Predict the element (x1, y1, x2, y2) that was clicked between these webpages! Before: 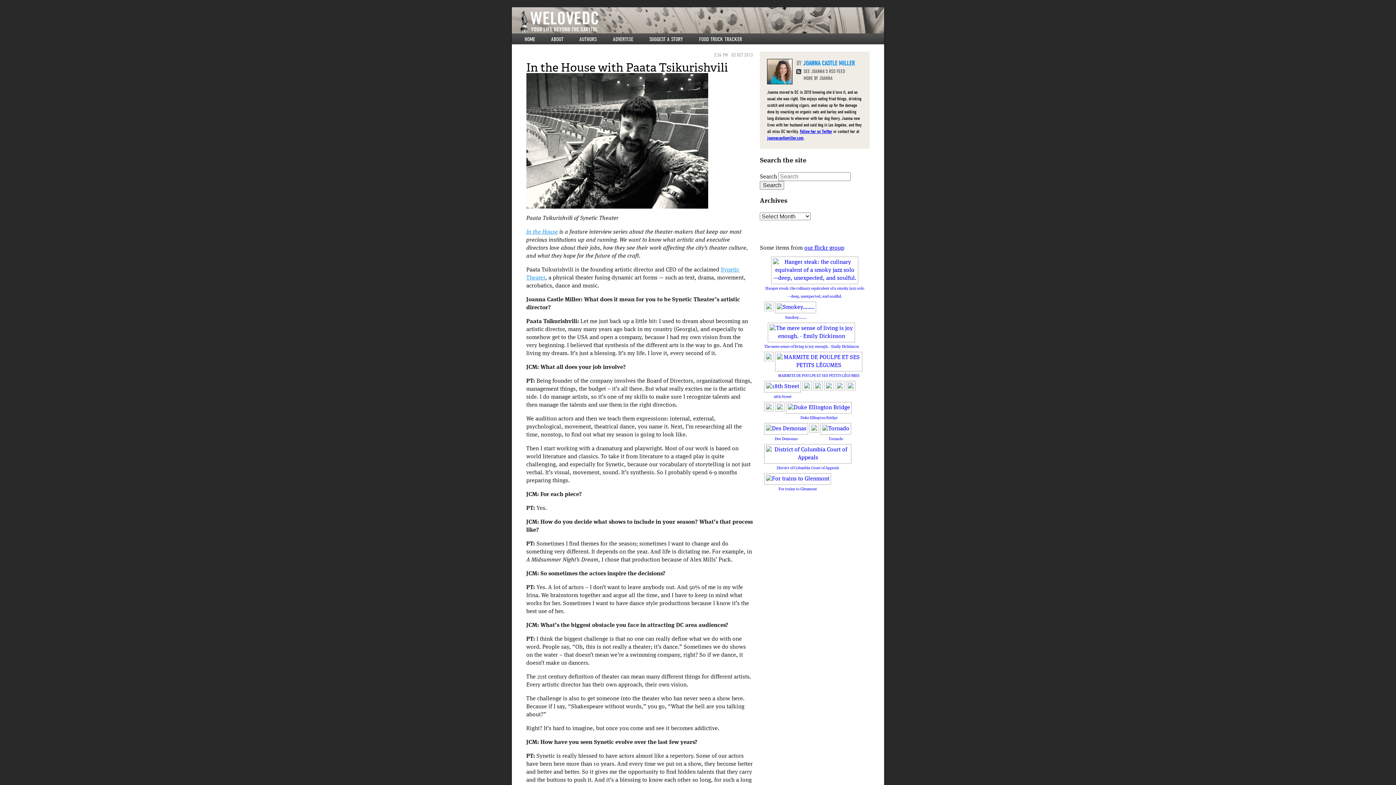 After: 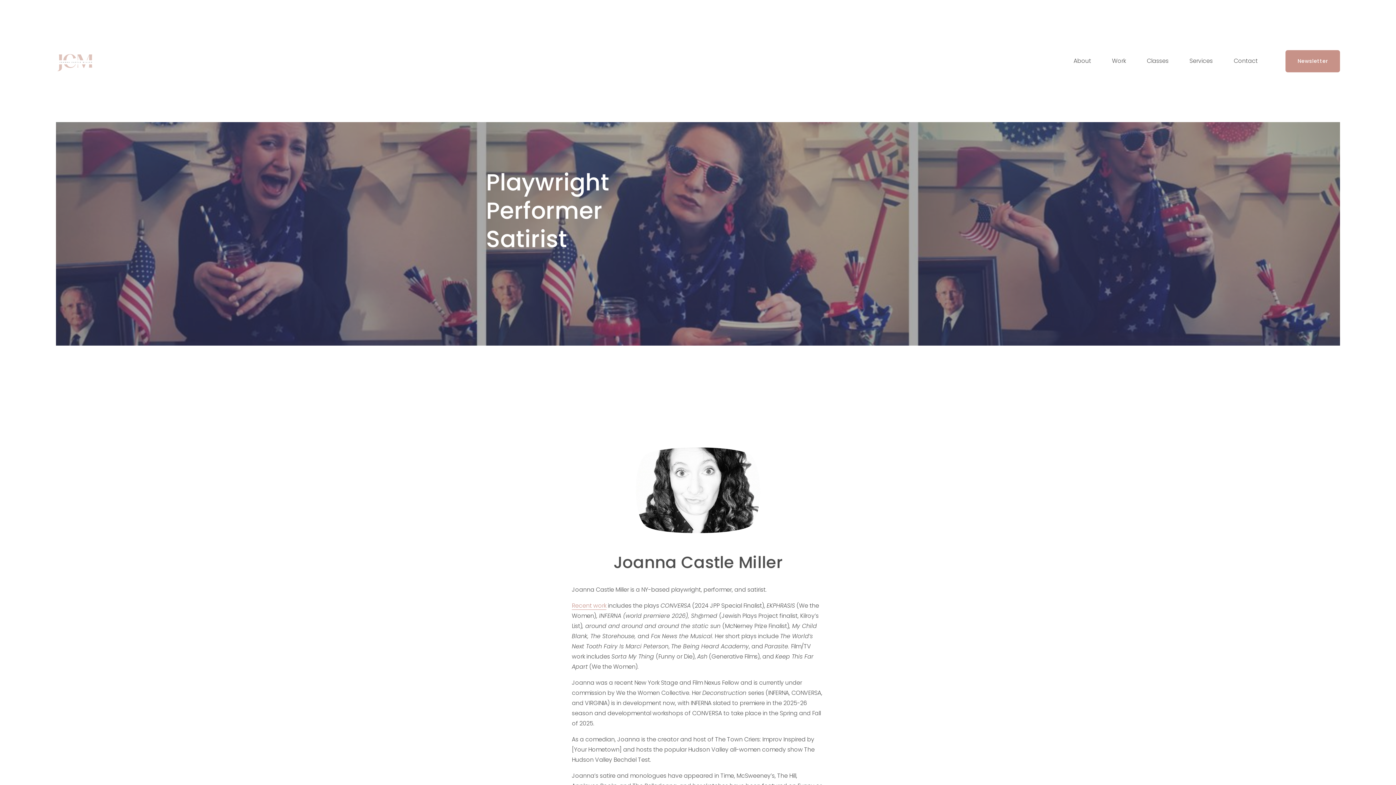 Action: bbox: (767, 135, 803, 140) label: joannacastlemiller.com